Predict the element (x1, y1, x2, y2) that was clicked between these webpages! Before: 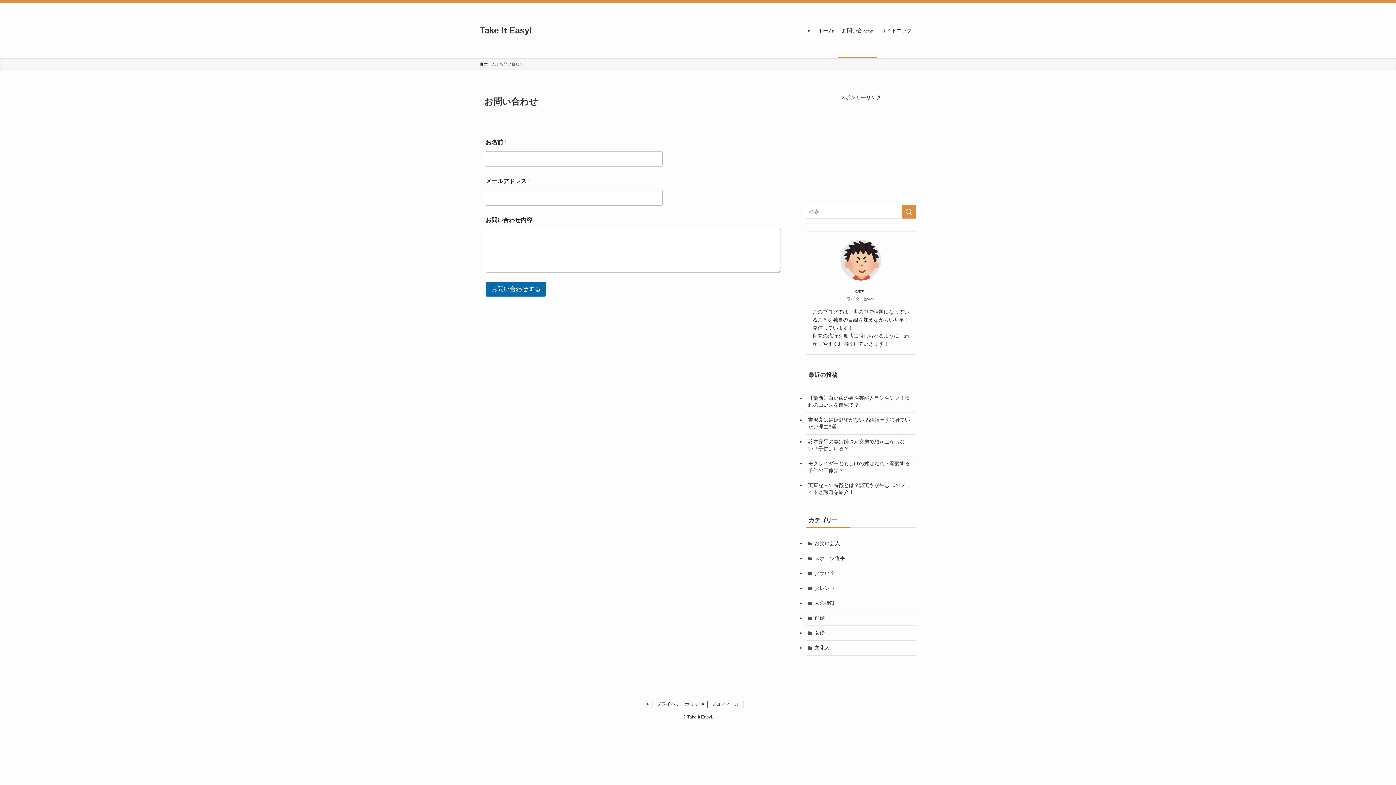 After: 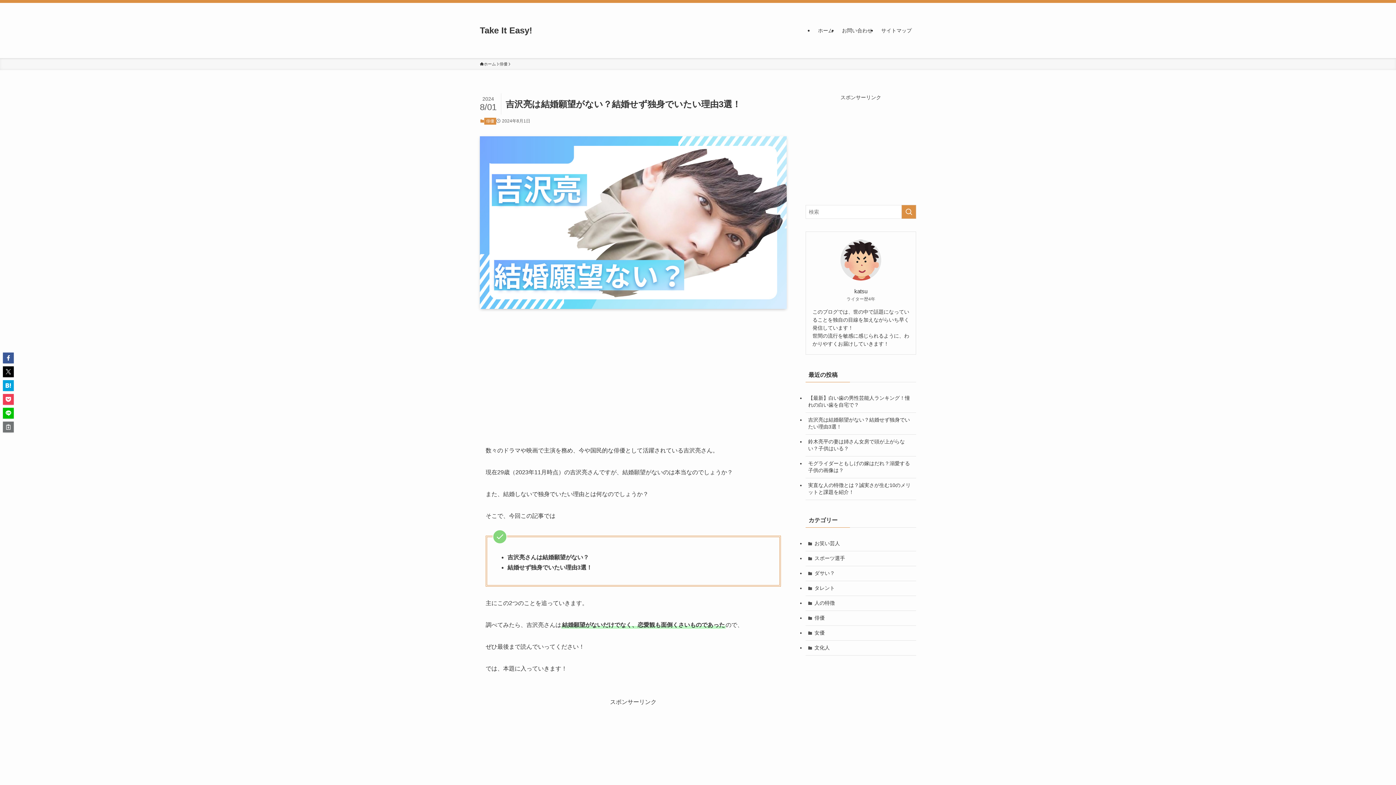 Action: label: 吉沢亮は結婚願望がない？結婚せず独身でいたい理由3選！ bbox: (805, 412, 916, 434)